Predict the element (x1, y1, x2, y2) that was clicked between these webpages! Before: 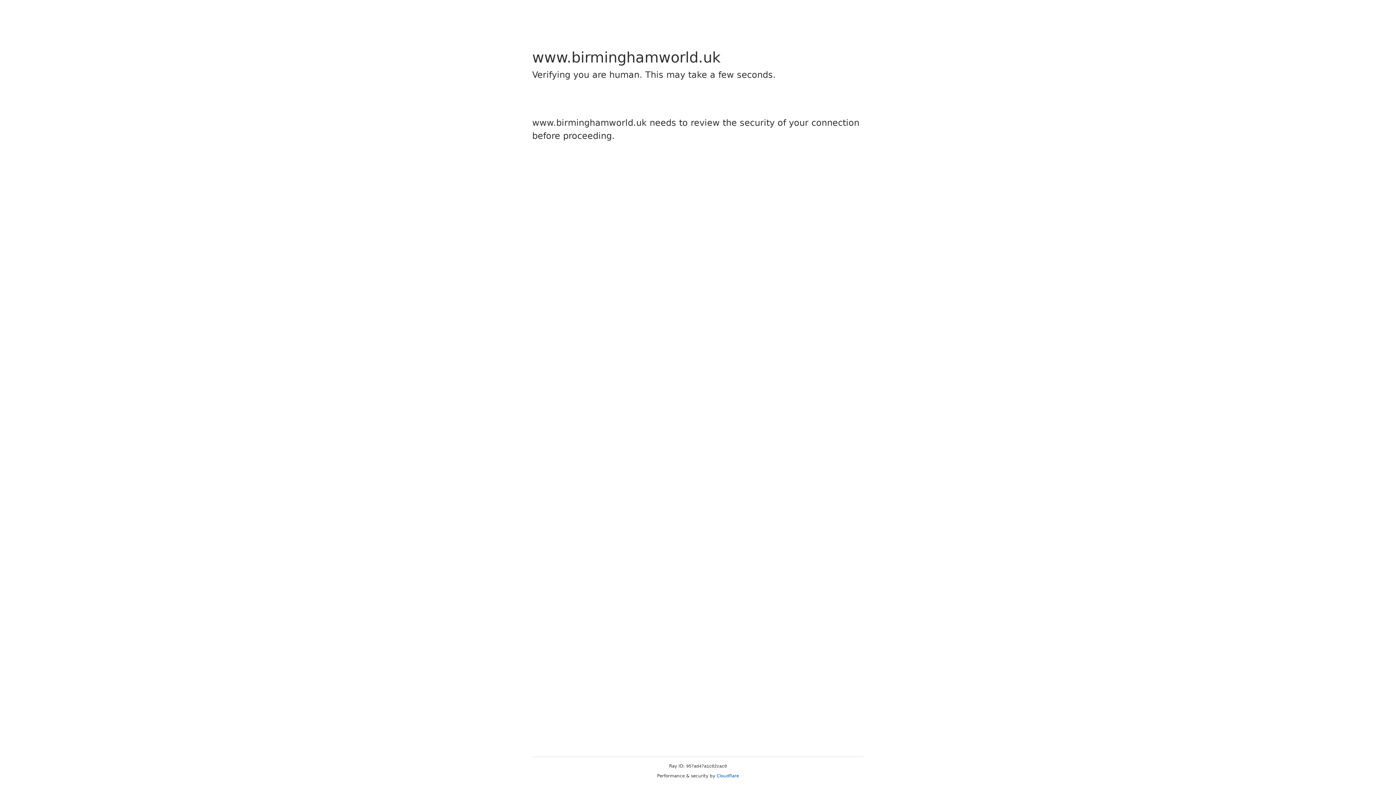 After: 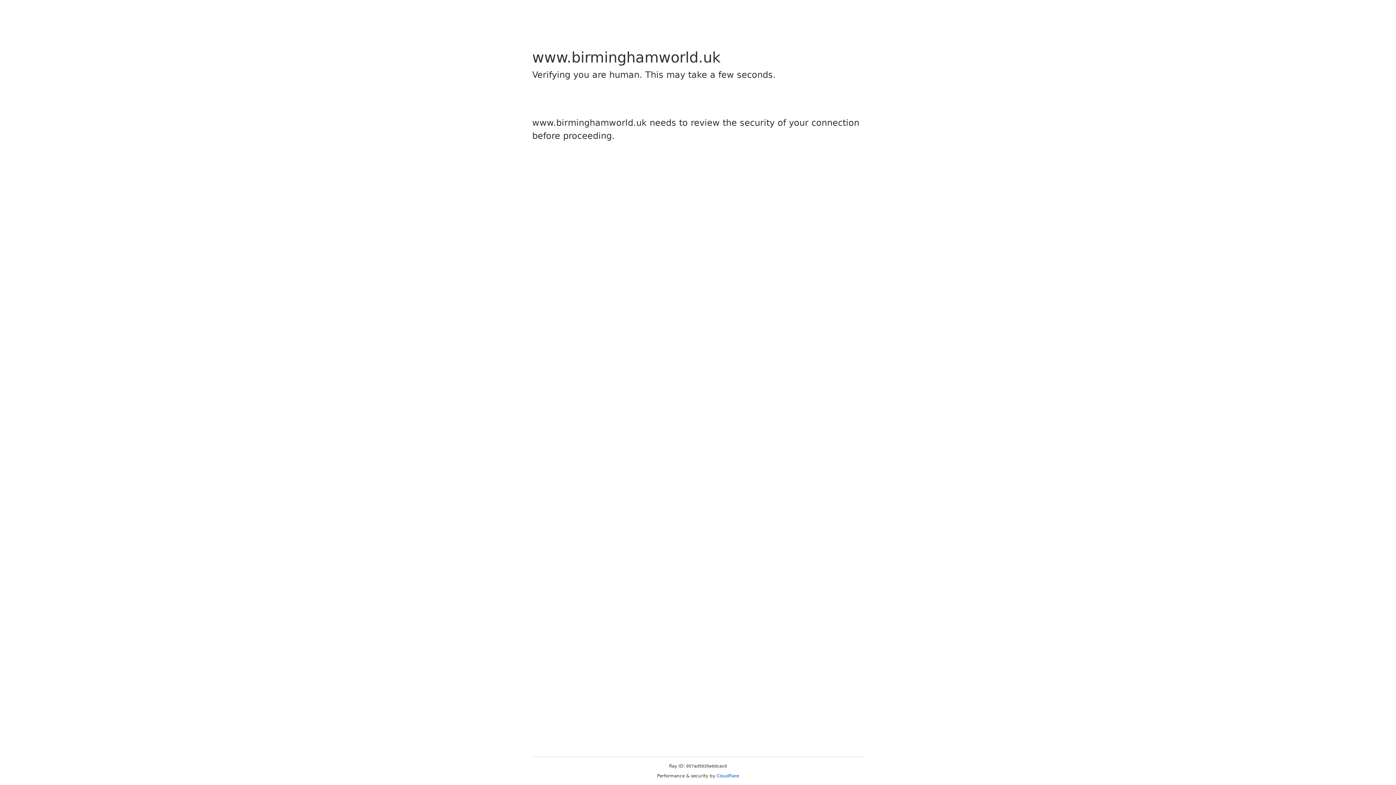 Action: bbox: (716, 773, 739, 778) label: Cloudflare